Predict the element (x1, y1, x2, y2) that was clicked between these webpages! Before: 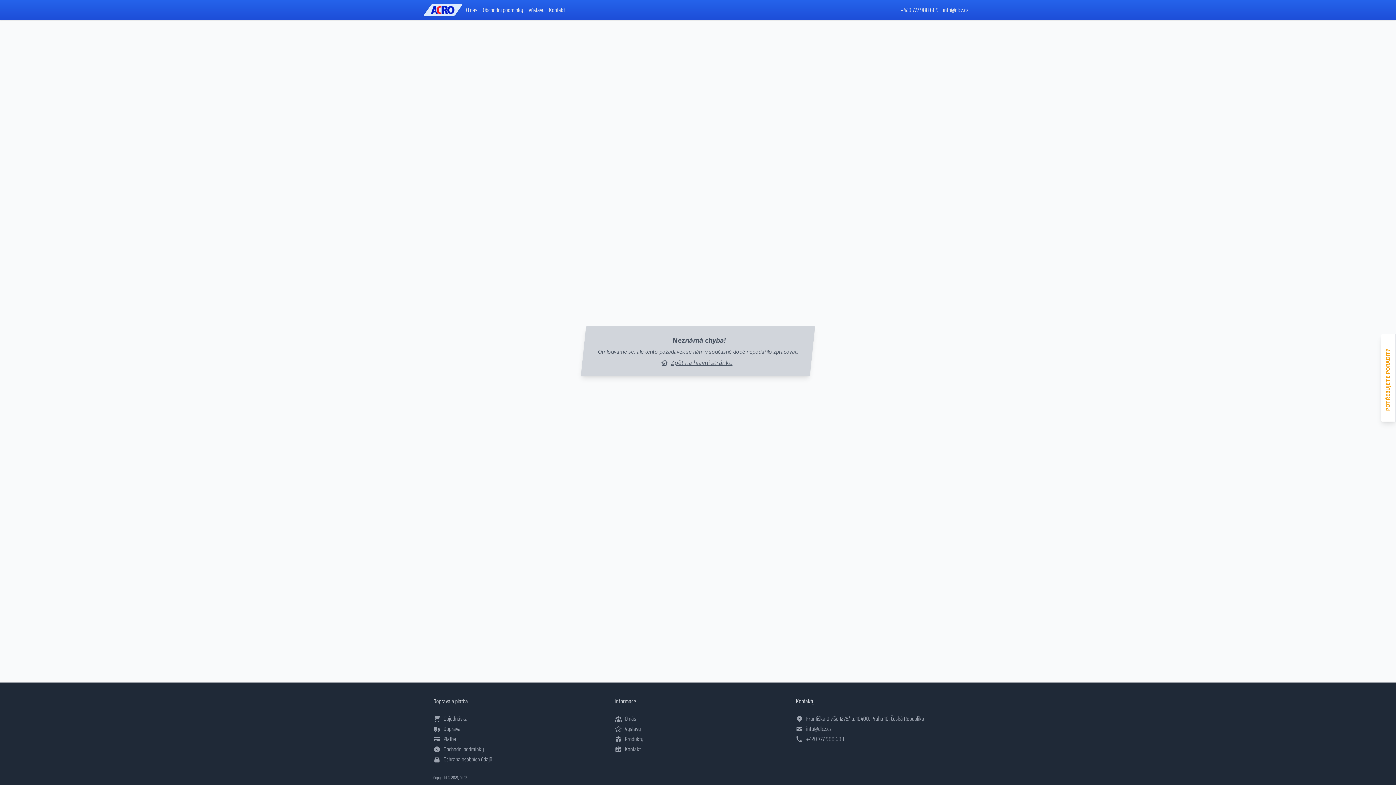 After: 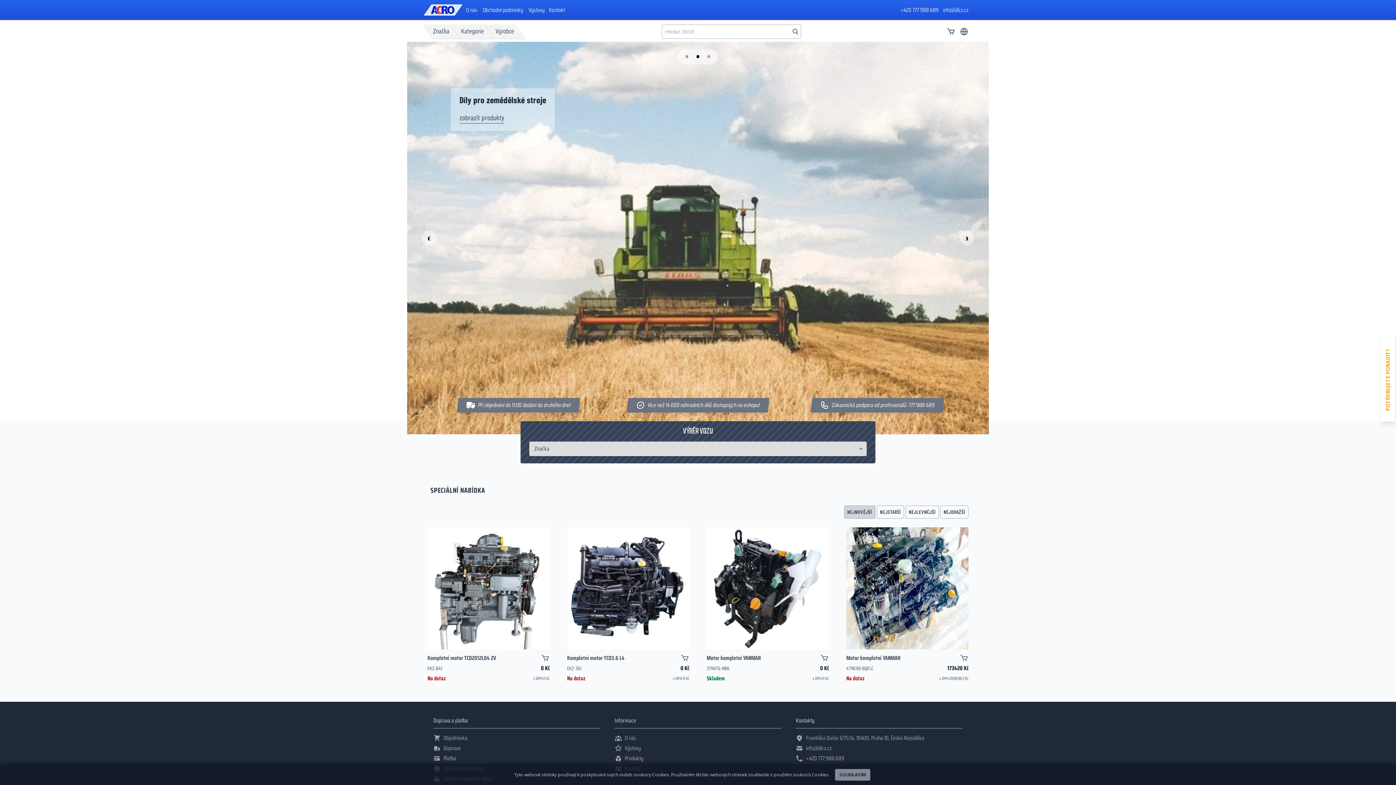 Action: bbox: (660, 358, 733, 367) label: Zpět na hlavní stránku